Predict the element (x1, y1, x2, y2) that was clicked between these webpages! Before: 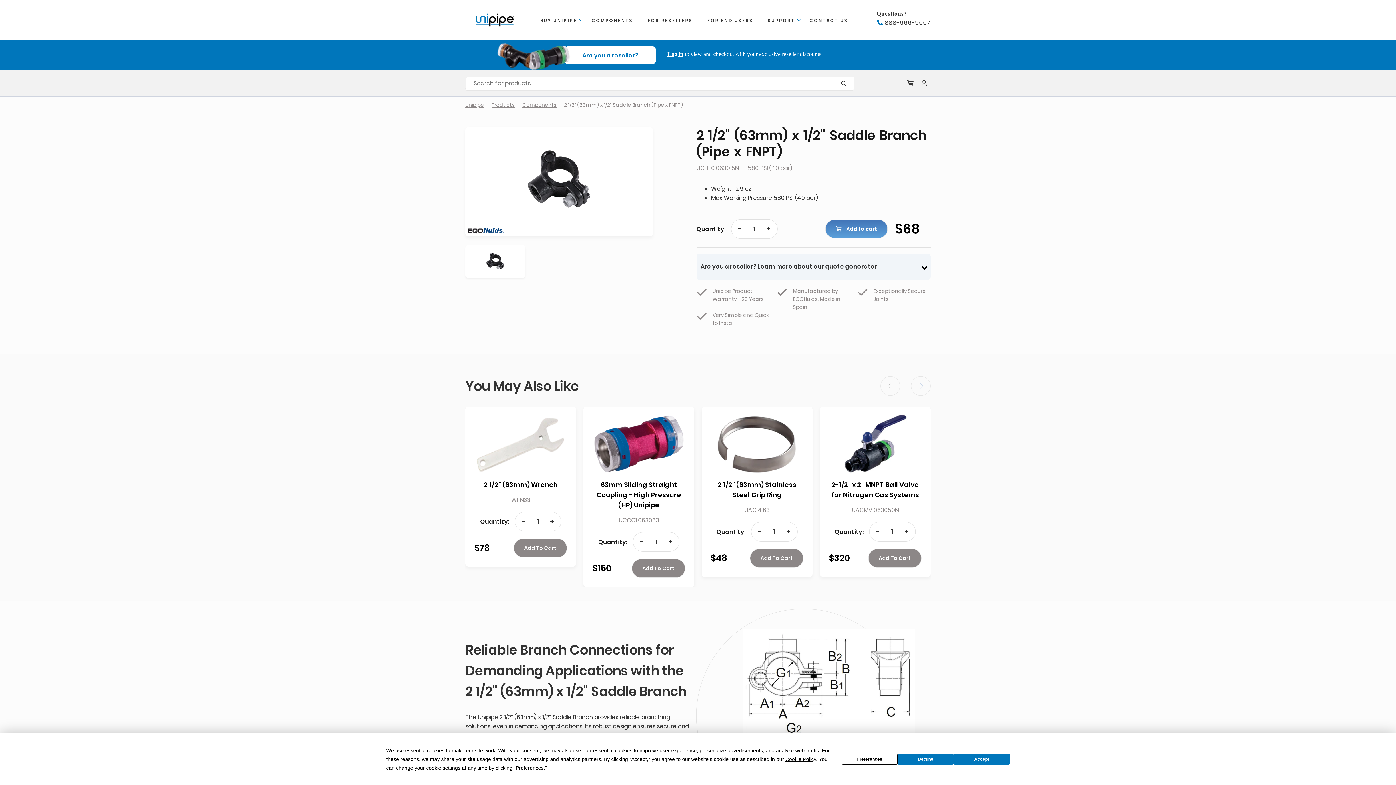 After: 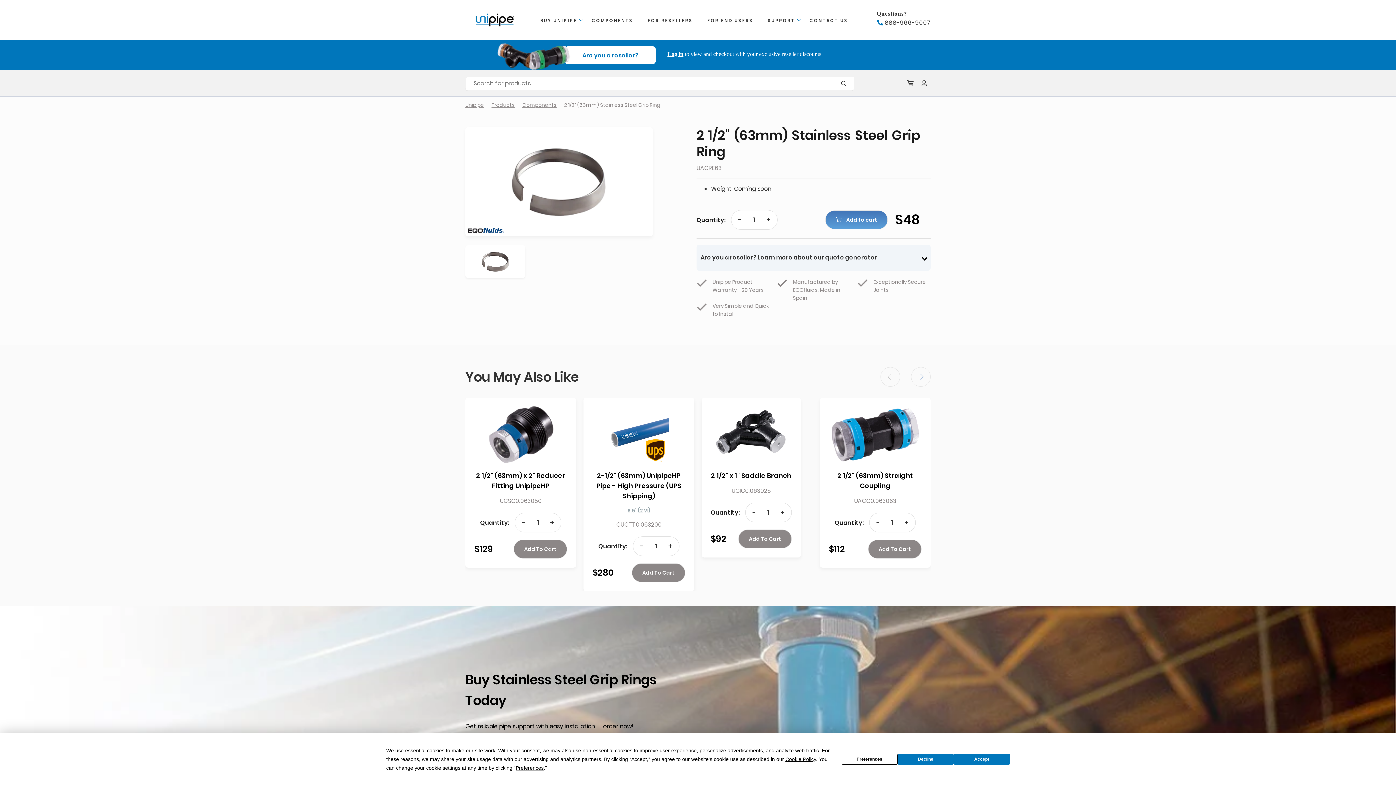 Action: bbox: (710, 414, 803, 480)